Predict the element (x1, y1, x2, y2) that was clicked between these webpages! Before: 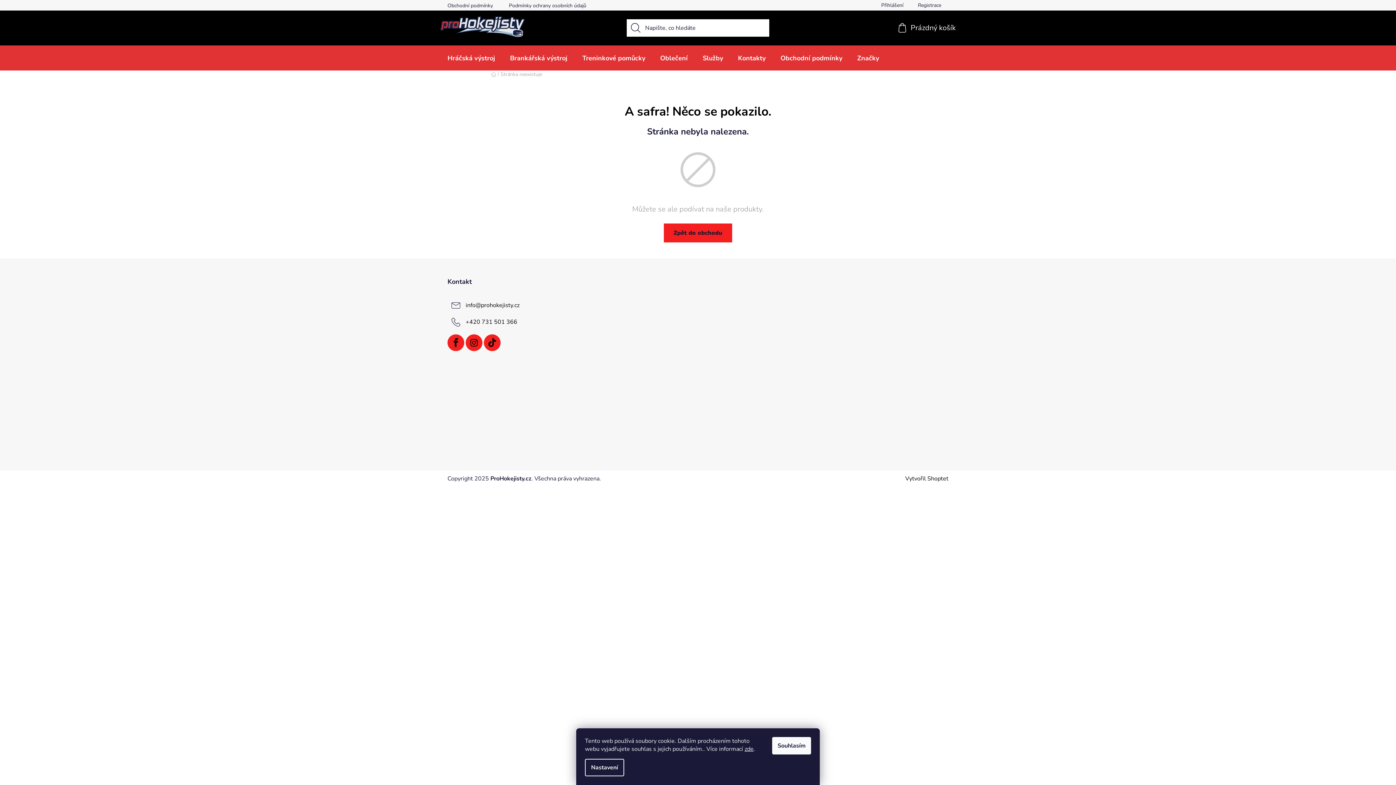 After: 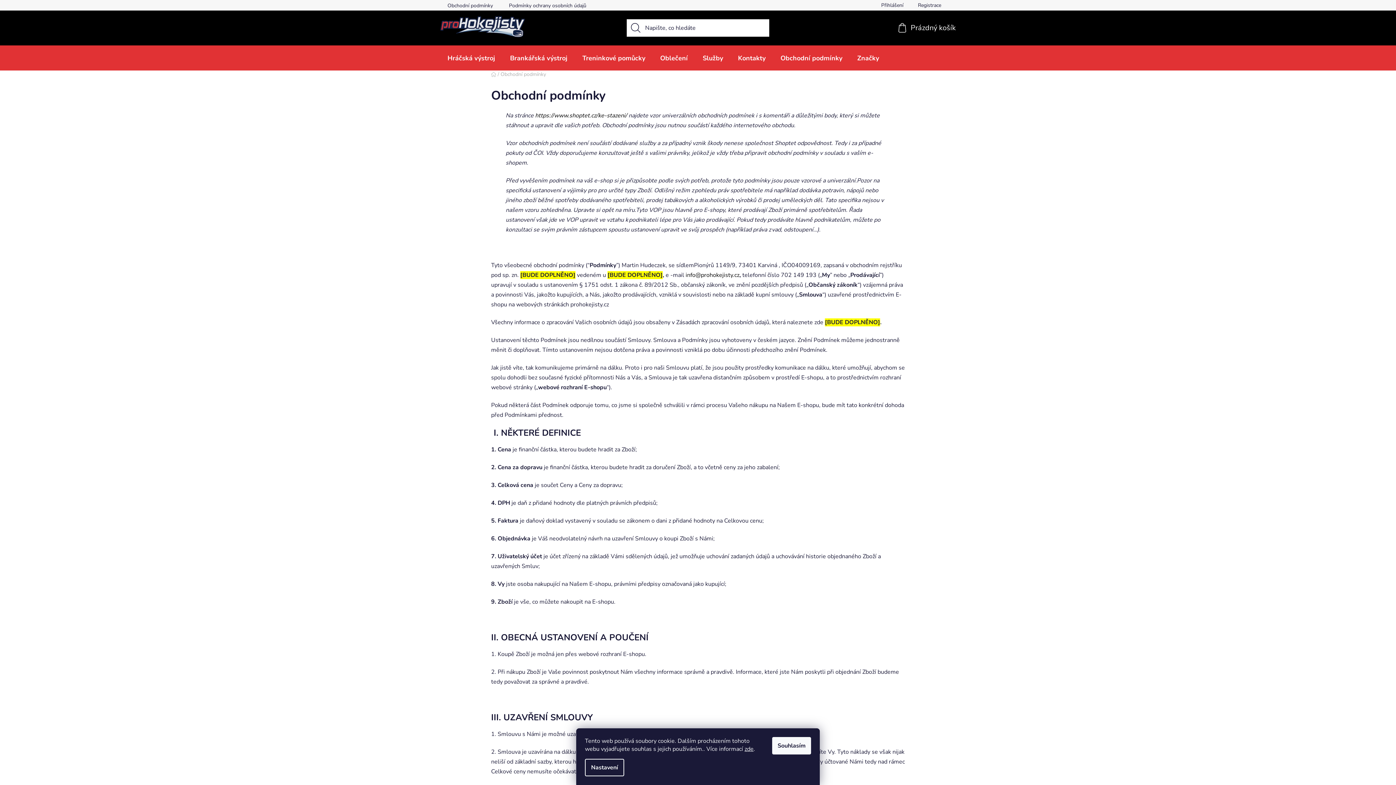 Action: label: Obchodní podmínky bbox: (773, 45, 849, 70)